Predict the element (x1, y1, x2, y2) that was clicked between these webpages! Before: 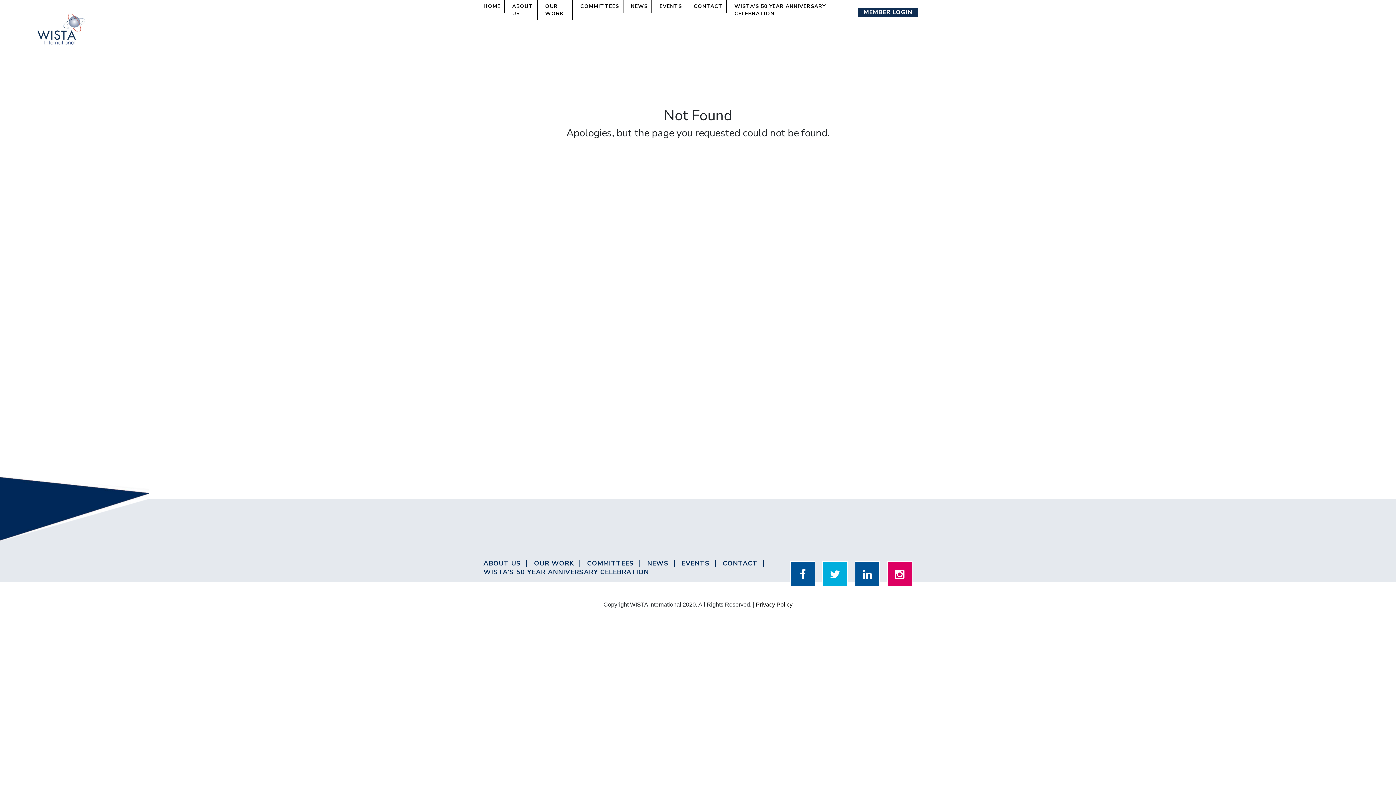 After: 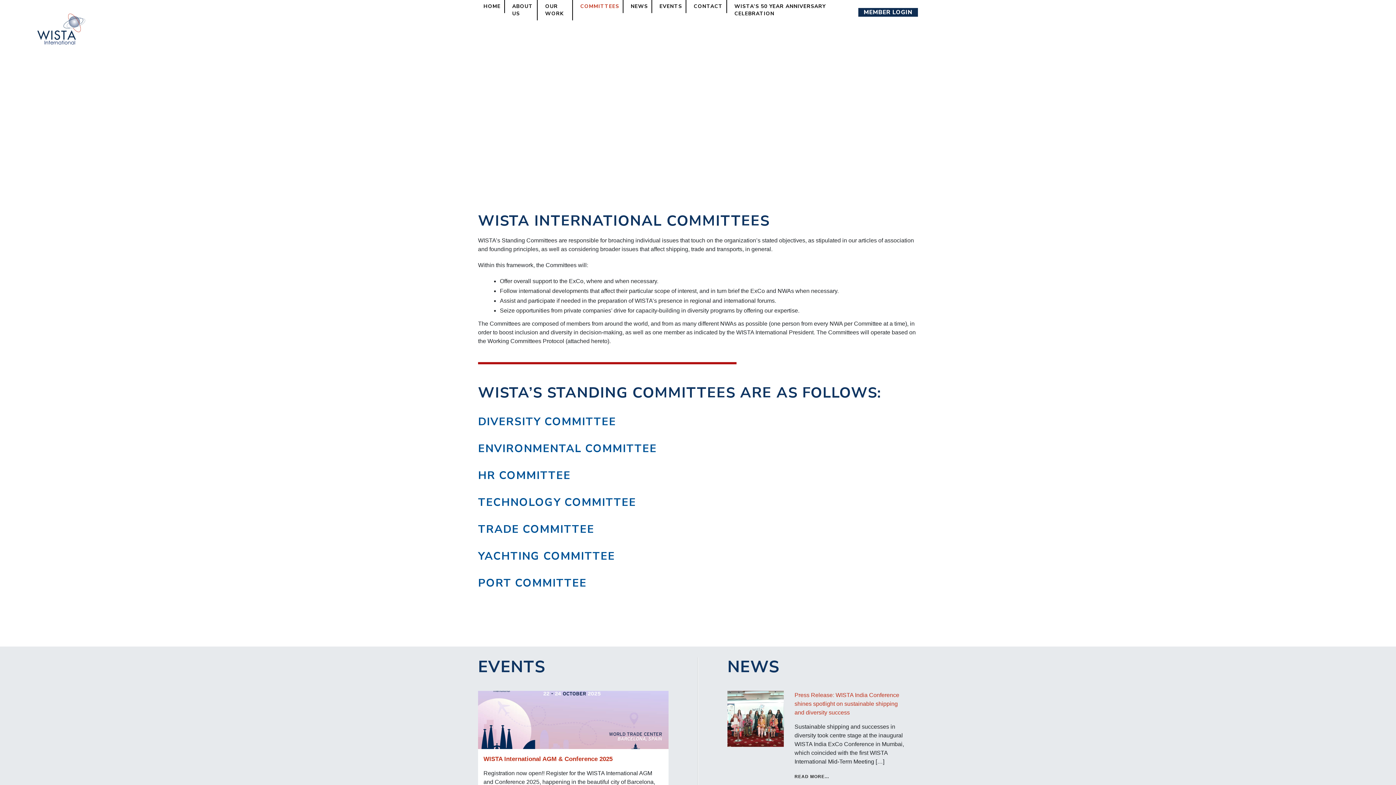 Action: label: COMMITTEES bbox: (583, 560, 637, 567)